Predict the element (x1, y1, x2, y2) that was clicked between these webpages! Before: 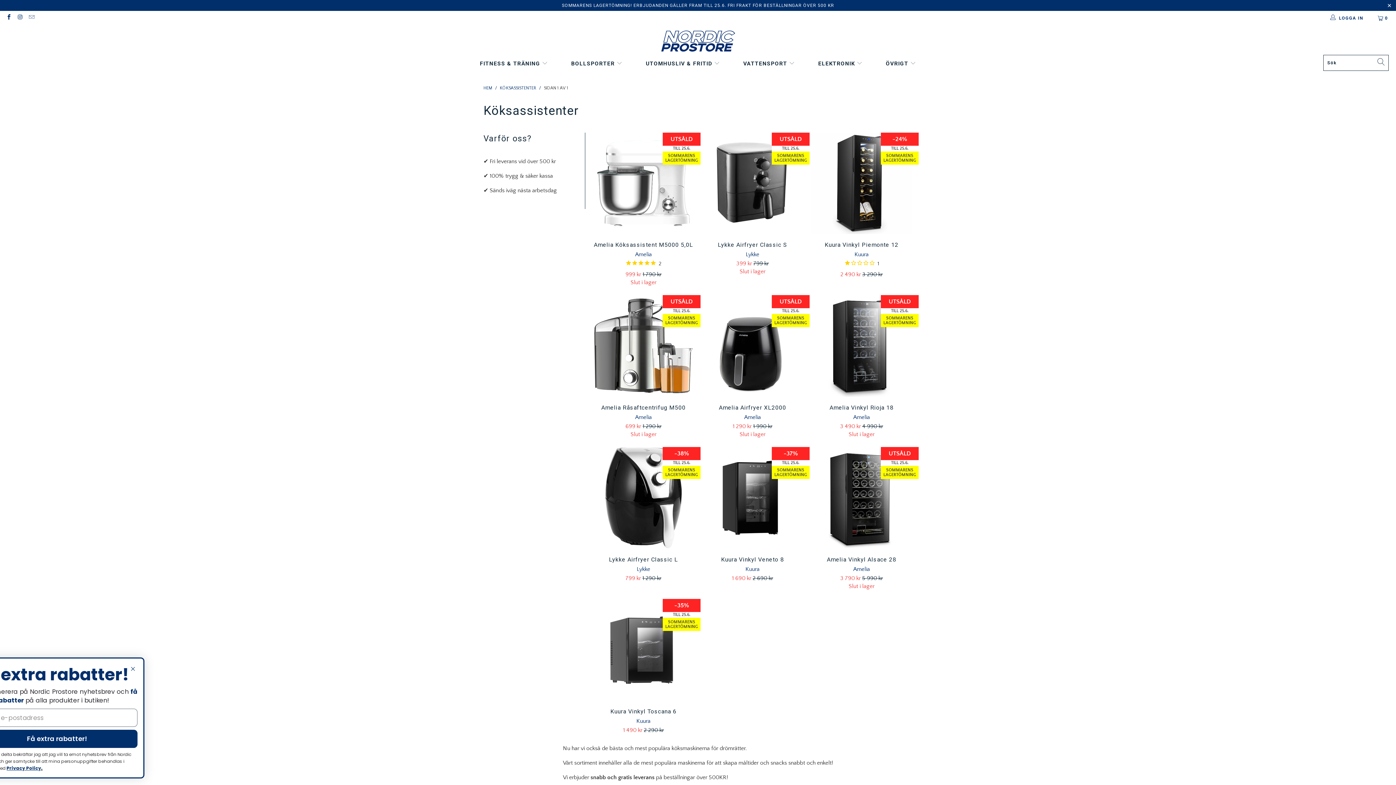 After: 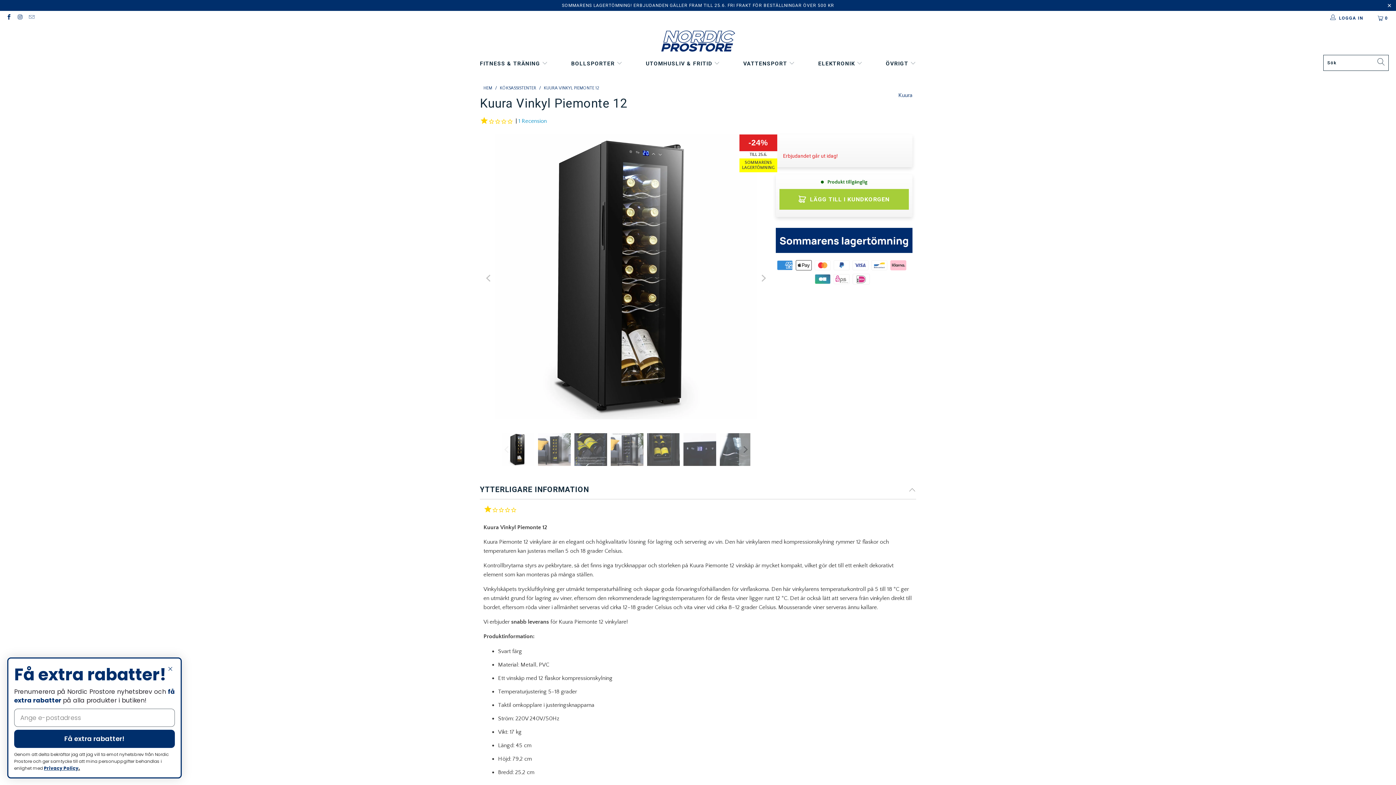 Action: bbox: (810, 132, 912, 234)